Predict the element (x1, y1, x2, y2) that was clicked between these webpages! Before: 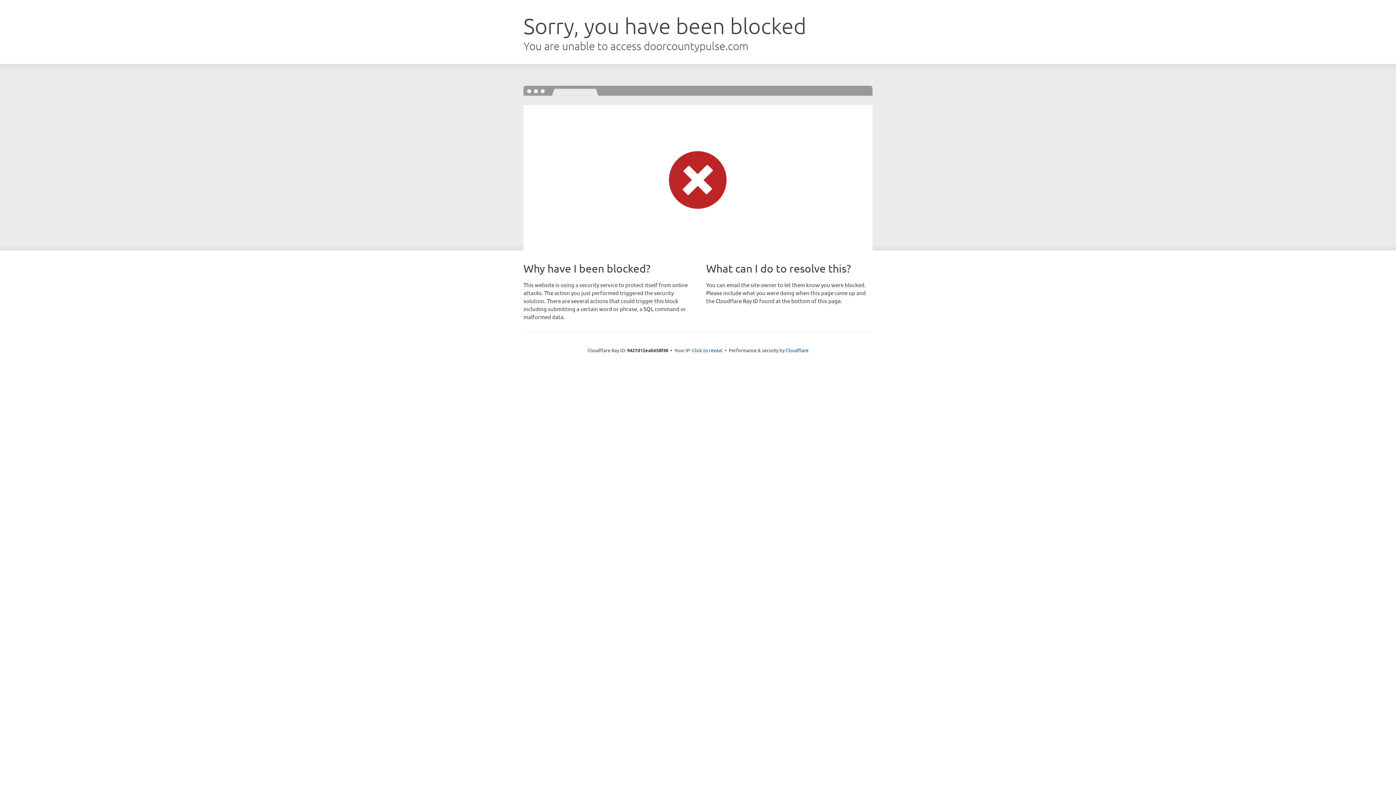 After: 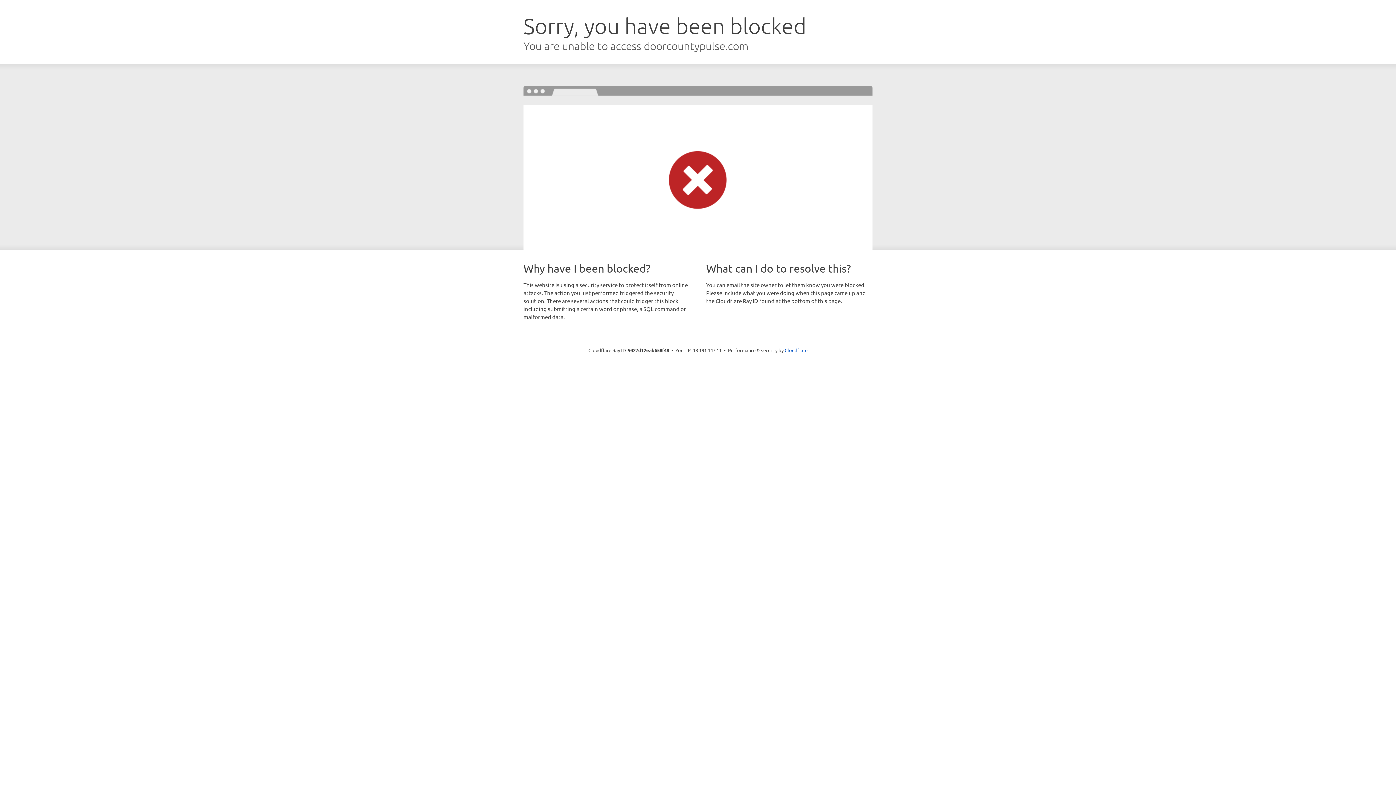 Action: bbox: (692, 346, 722, 353) label: Click to reveal